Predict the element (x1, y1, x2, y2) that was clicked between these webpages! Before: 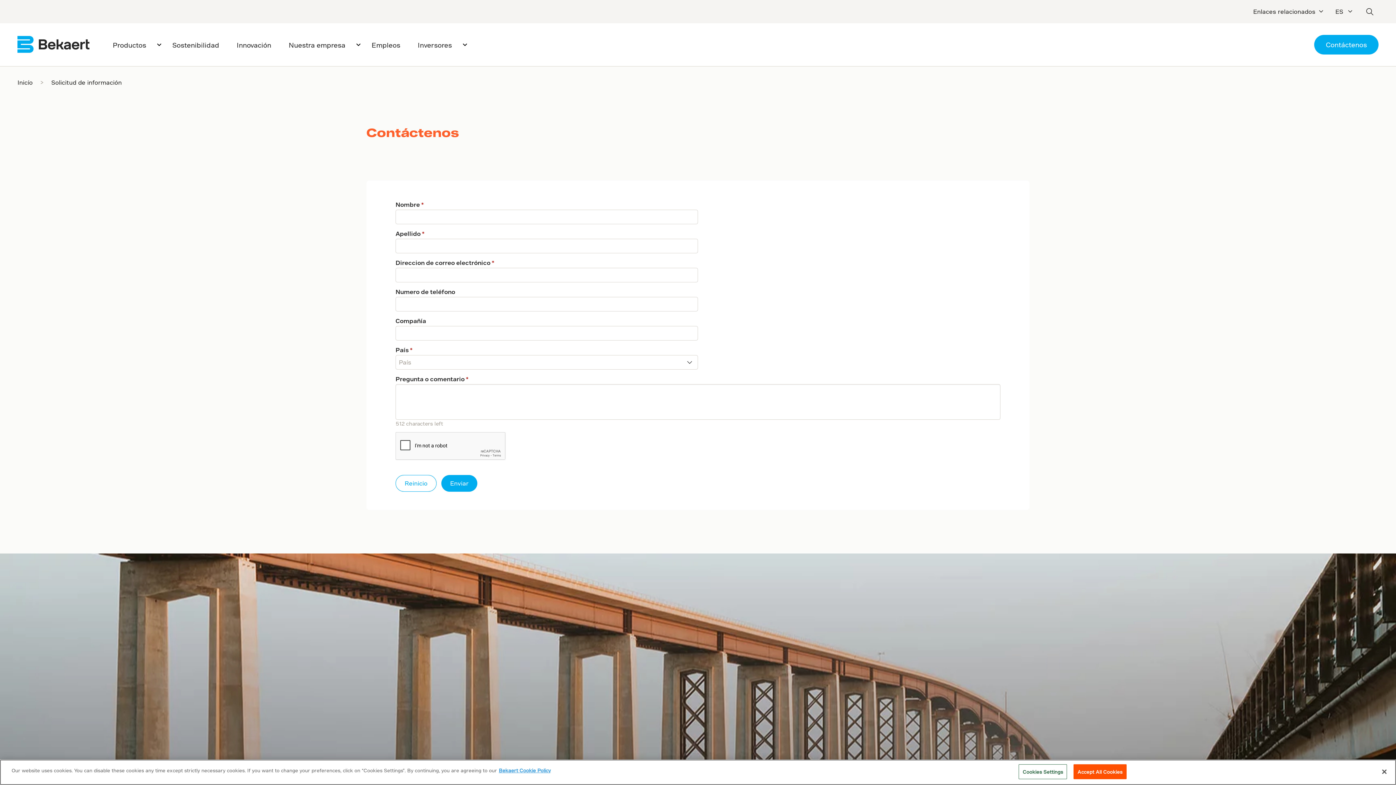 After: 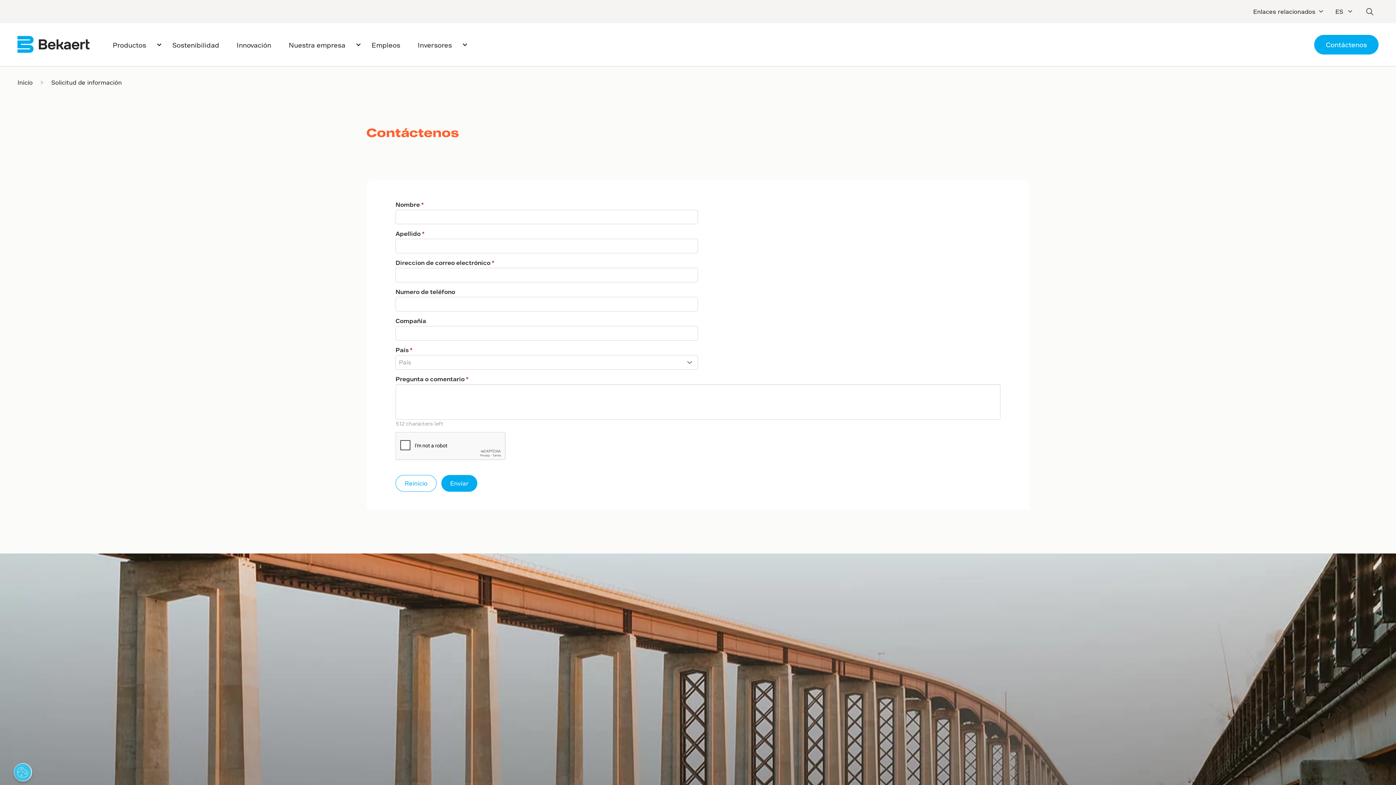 Action: label: Accept All Cookies bbox: (1073, 764, 1126, 779)